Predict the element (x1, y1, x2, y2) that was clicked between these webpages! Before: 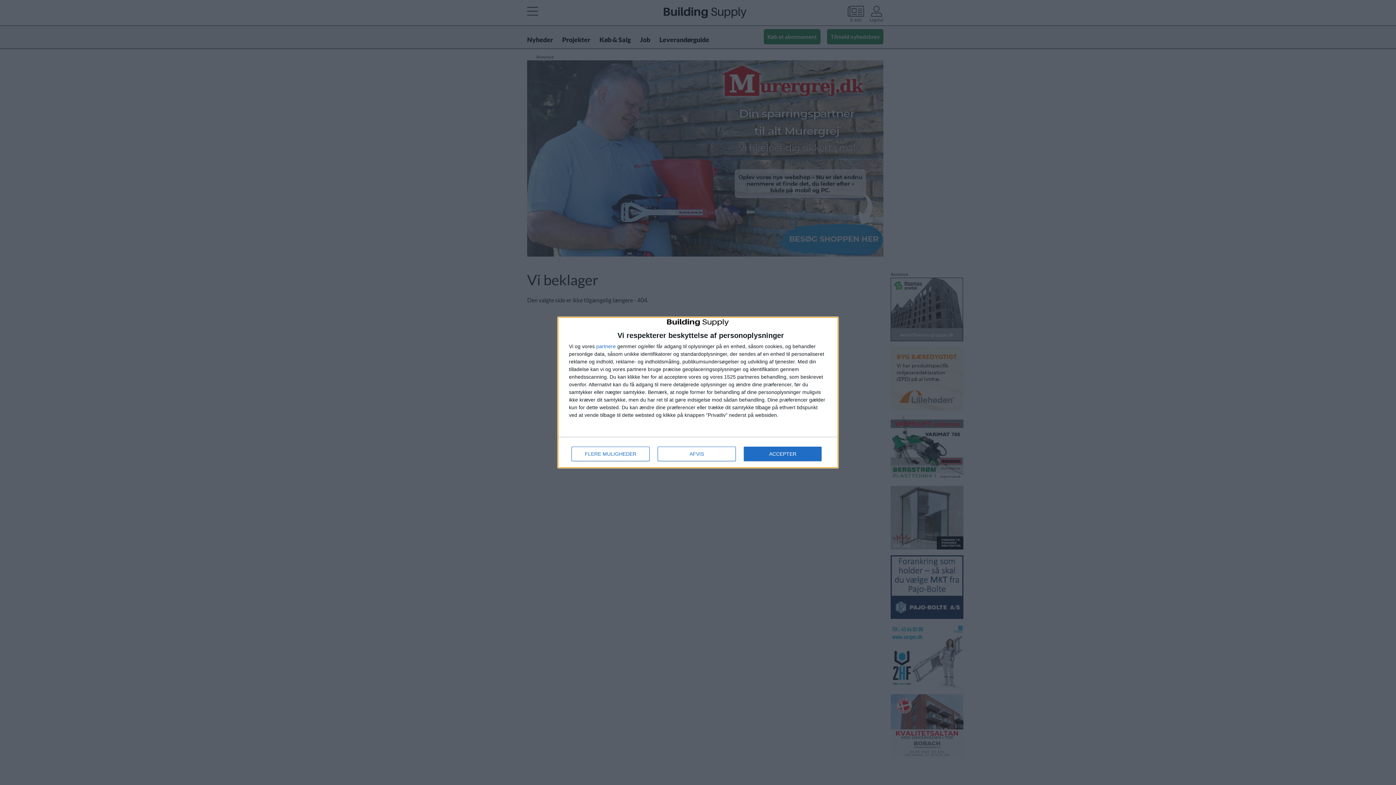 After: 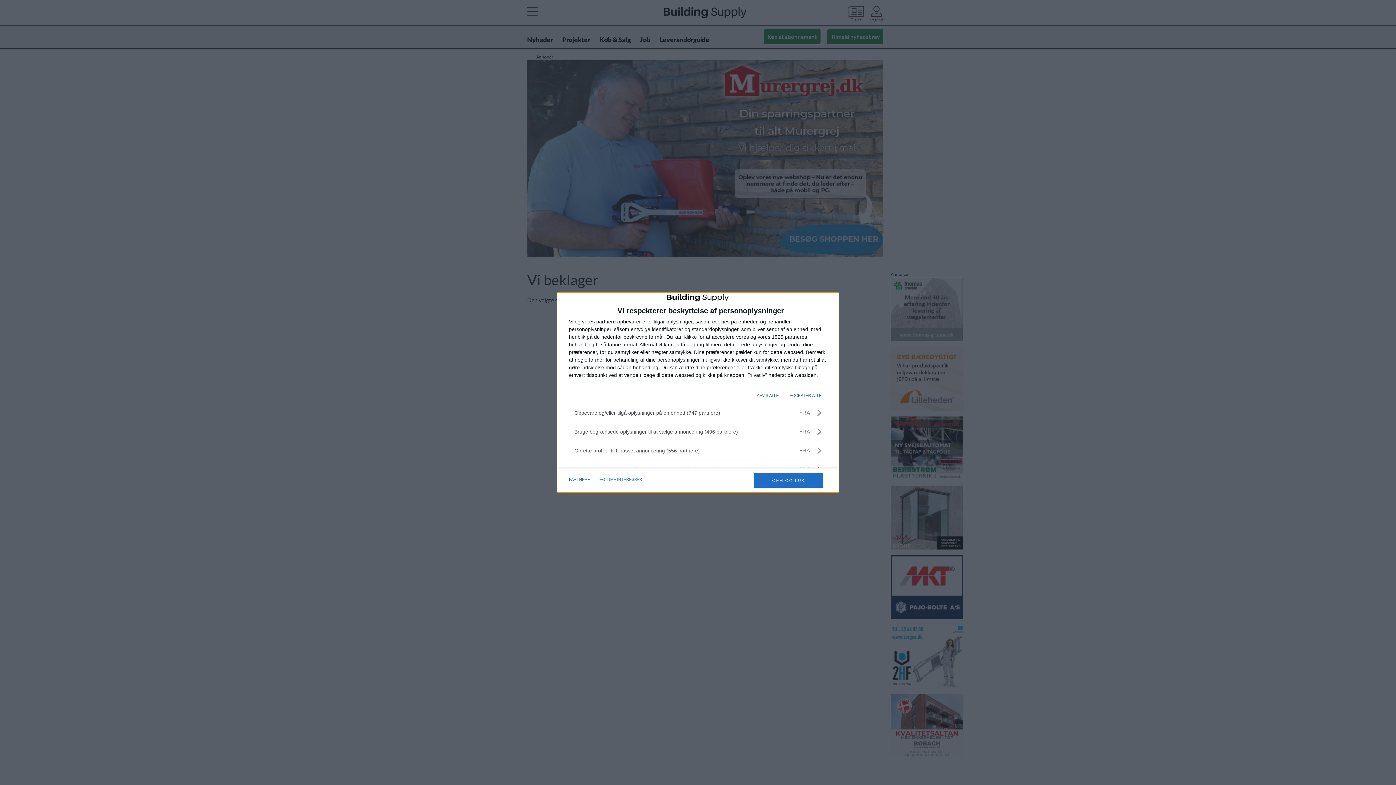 Action: bbox: (571, 446, 649, 461) label: FLERE MULIGHEDER